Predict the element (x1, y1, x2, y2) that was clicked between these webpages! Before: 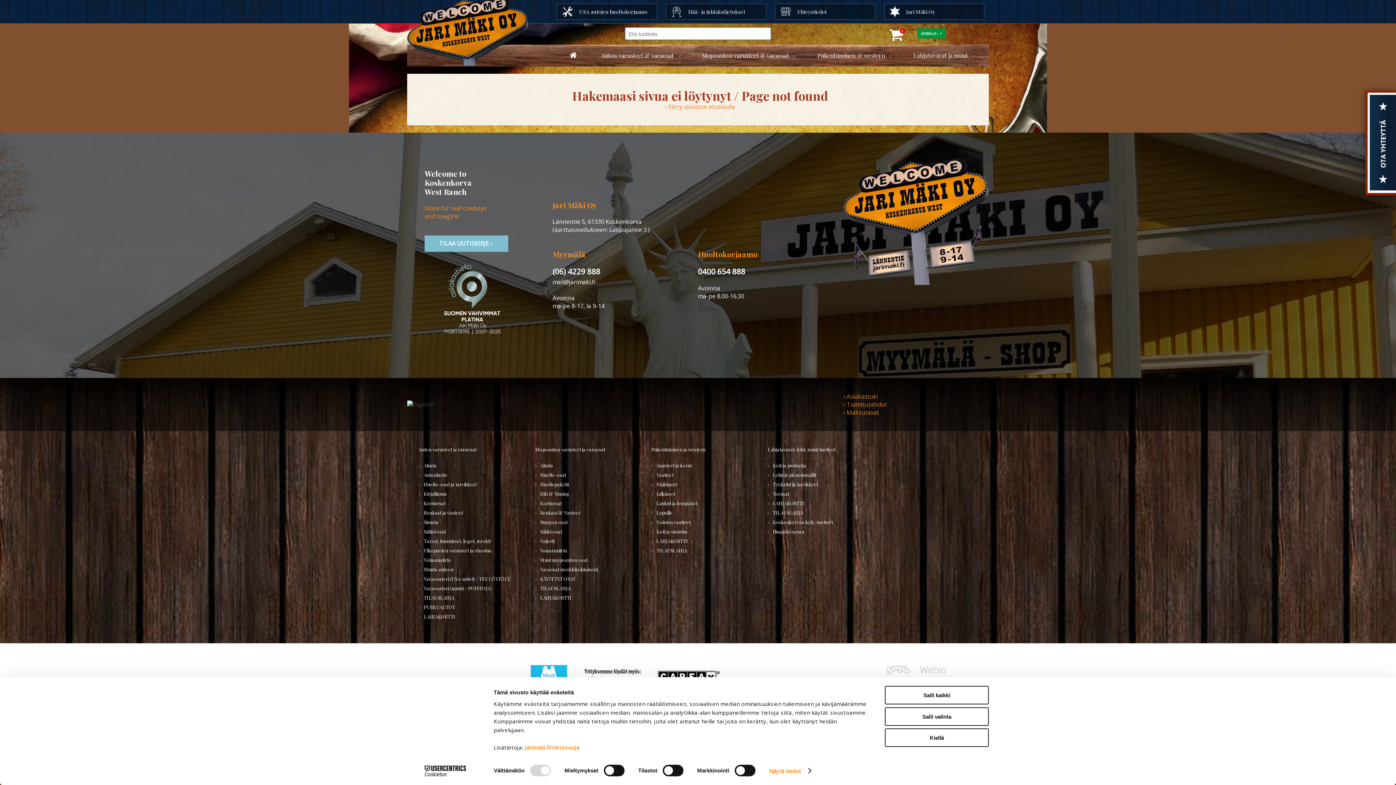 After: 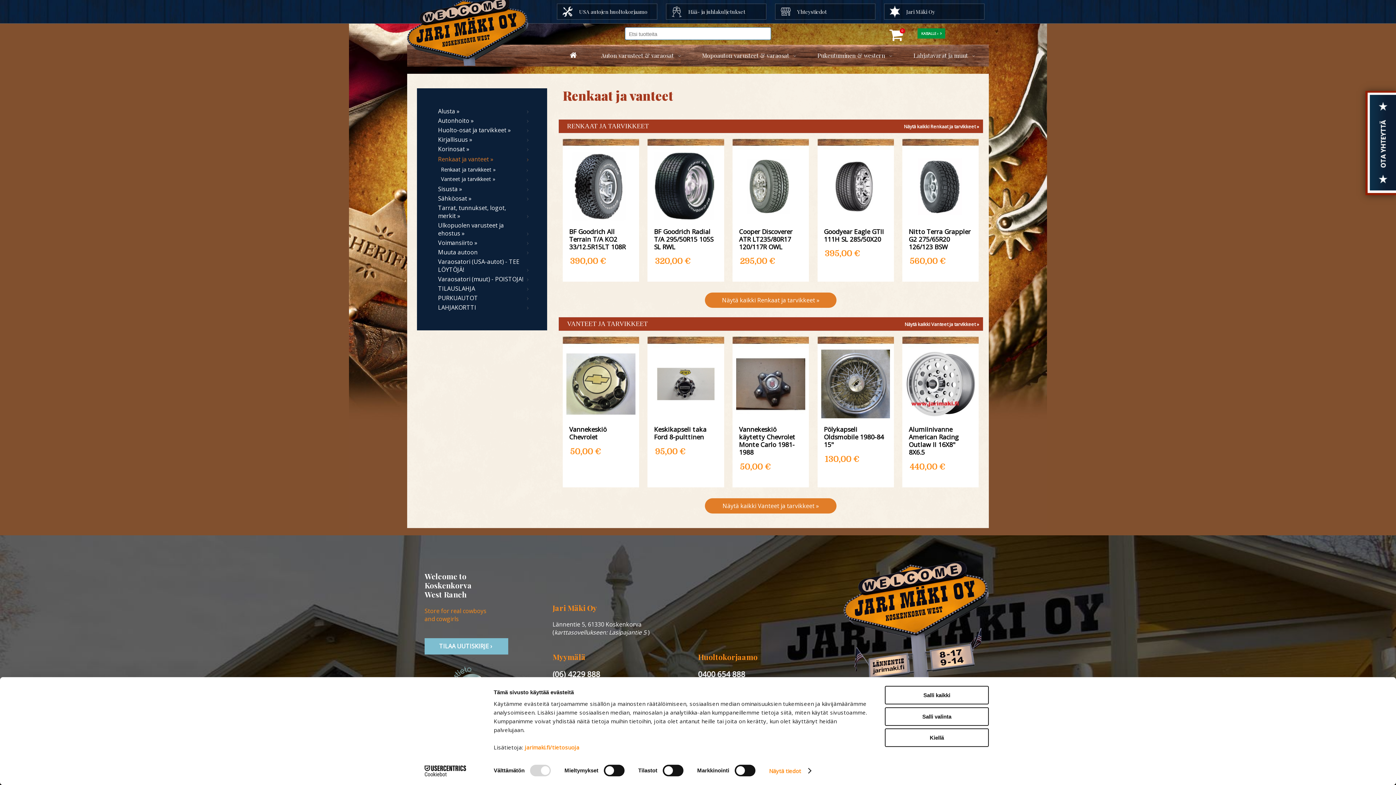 Action: bbox: (418, 508, 512, 517) label: Renkaat ja vanteet